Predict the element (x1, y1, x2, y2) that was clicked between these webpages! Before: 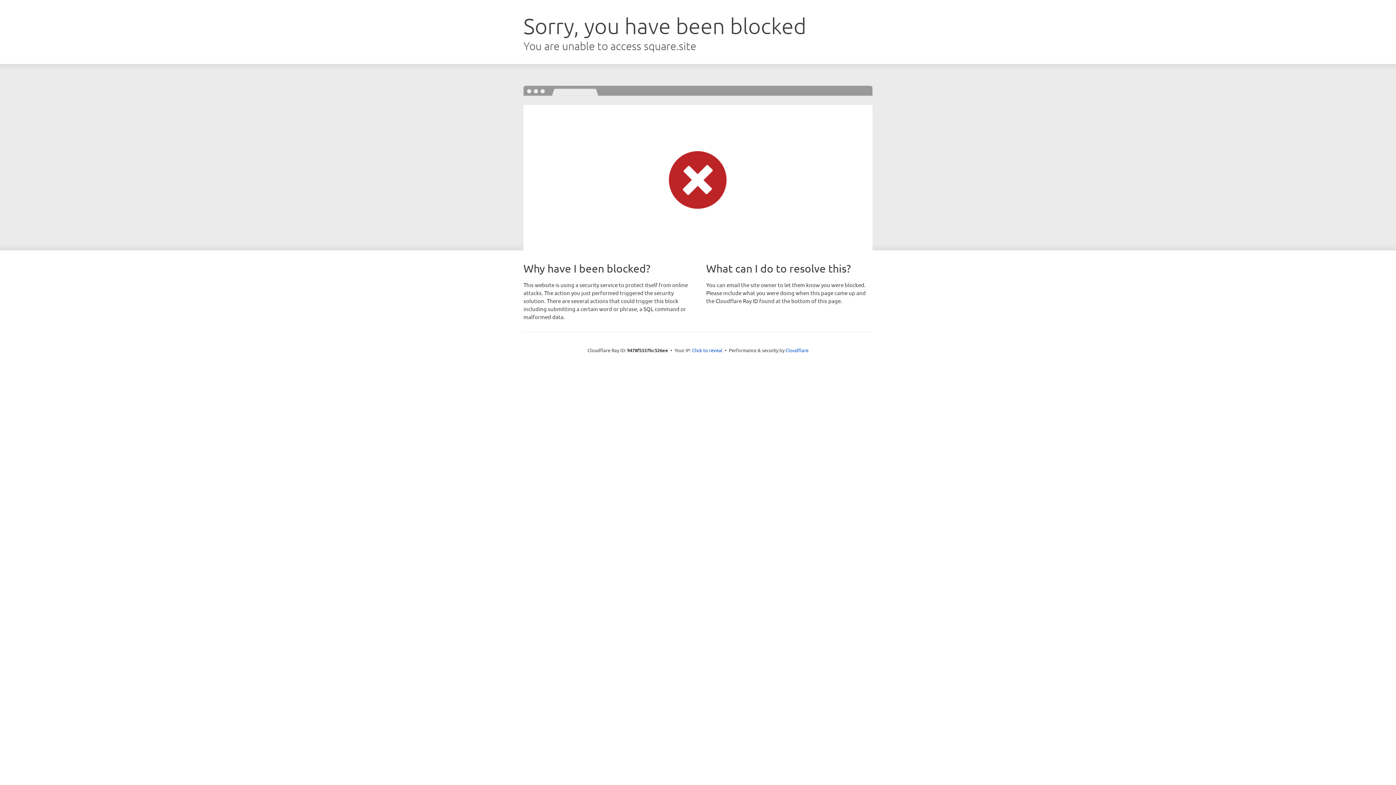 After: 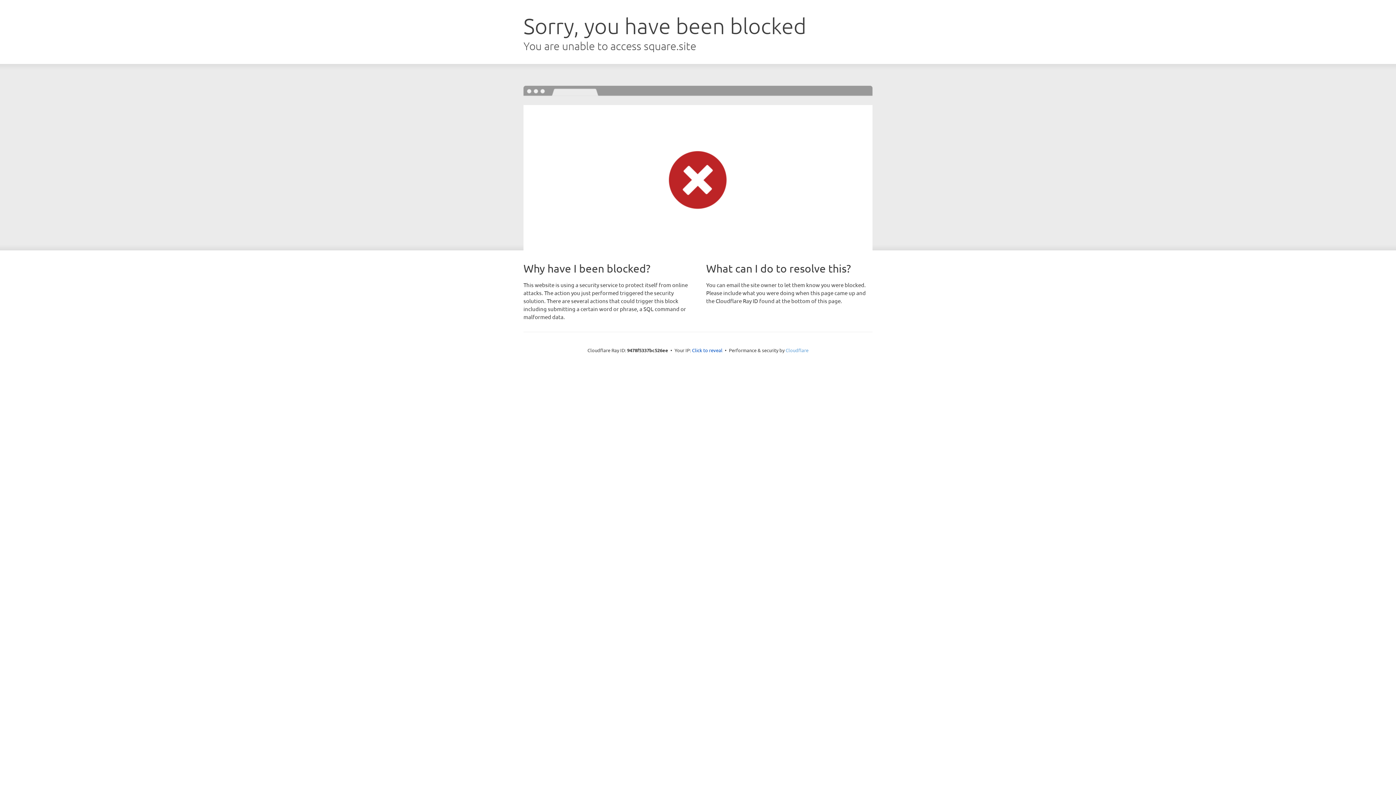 Action: label: Cloudflare bbox: (785, 347, 808, 353)